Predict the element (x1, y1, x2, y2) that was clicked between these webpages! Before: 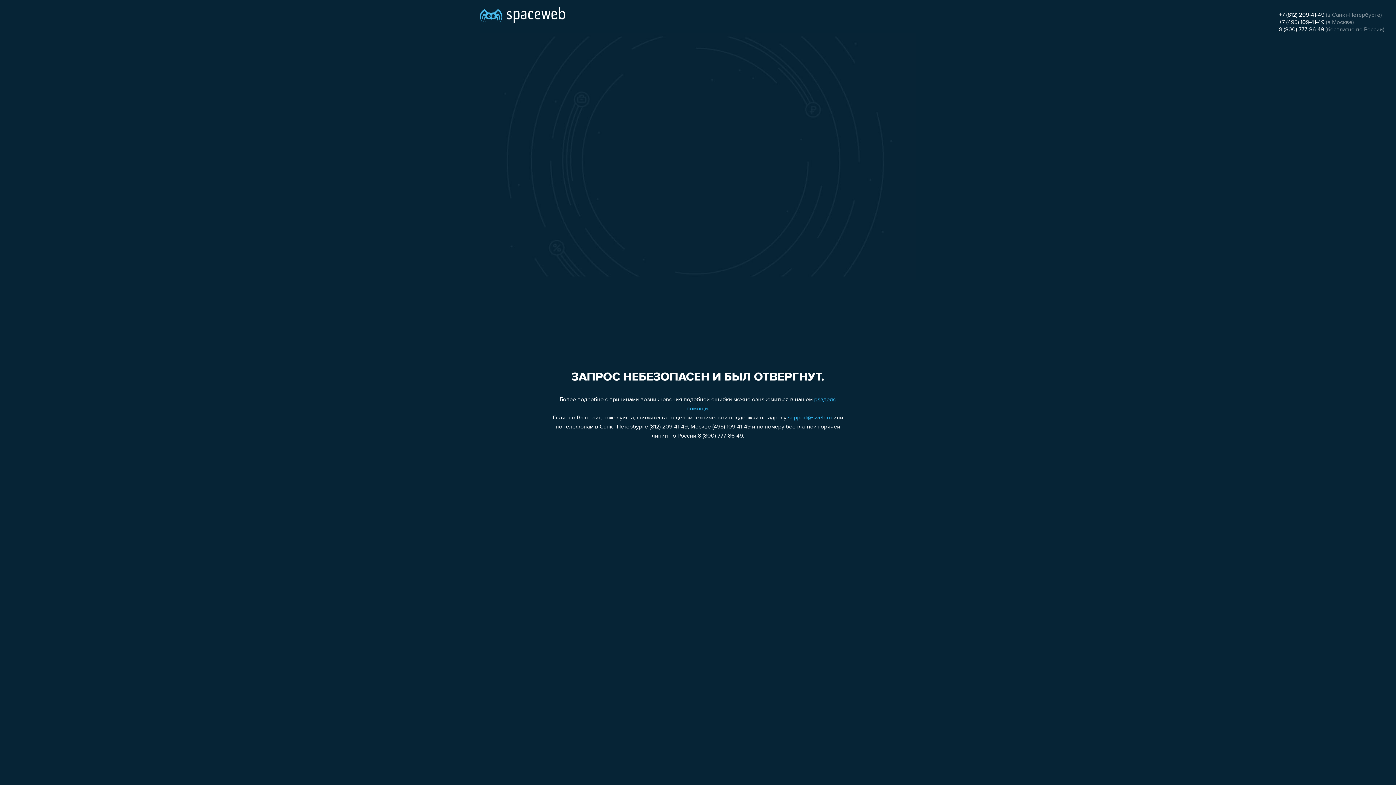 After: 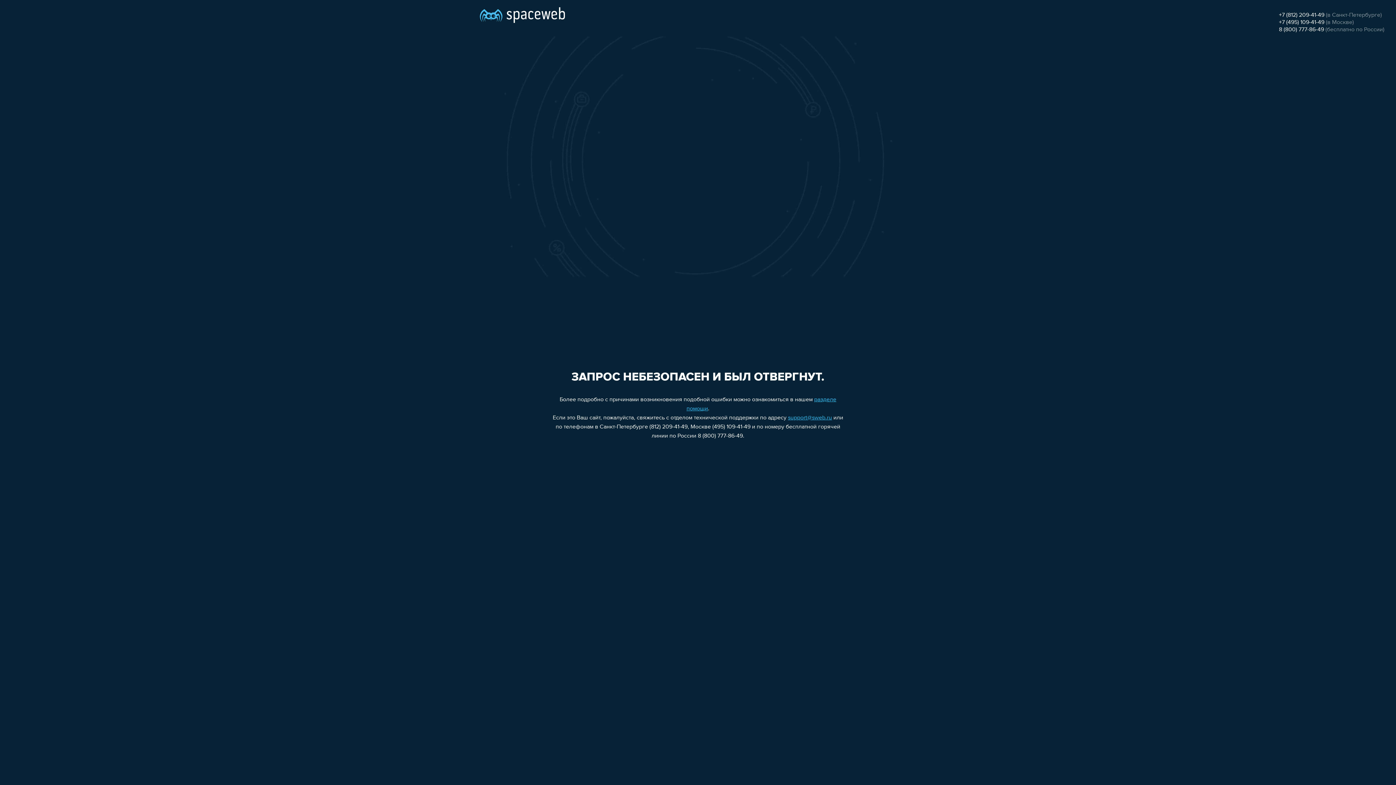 Action: bbox: (1279, 12, 1324, 18) label: +7 (812) 209-41-49